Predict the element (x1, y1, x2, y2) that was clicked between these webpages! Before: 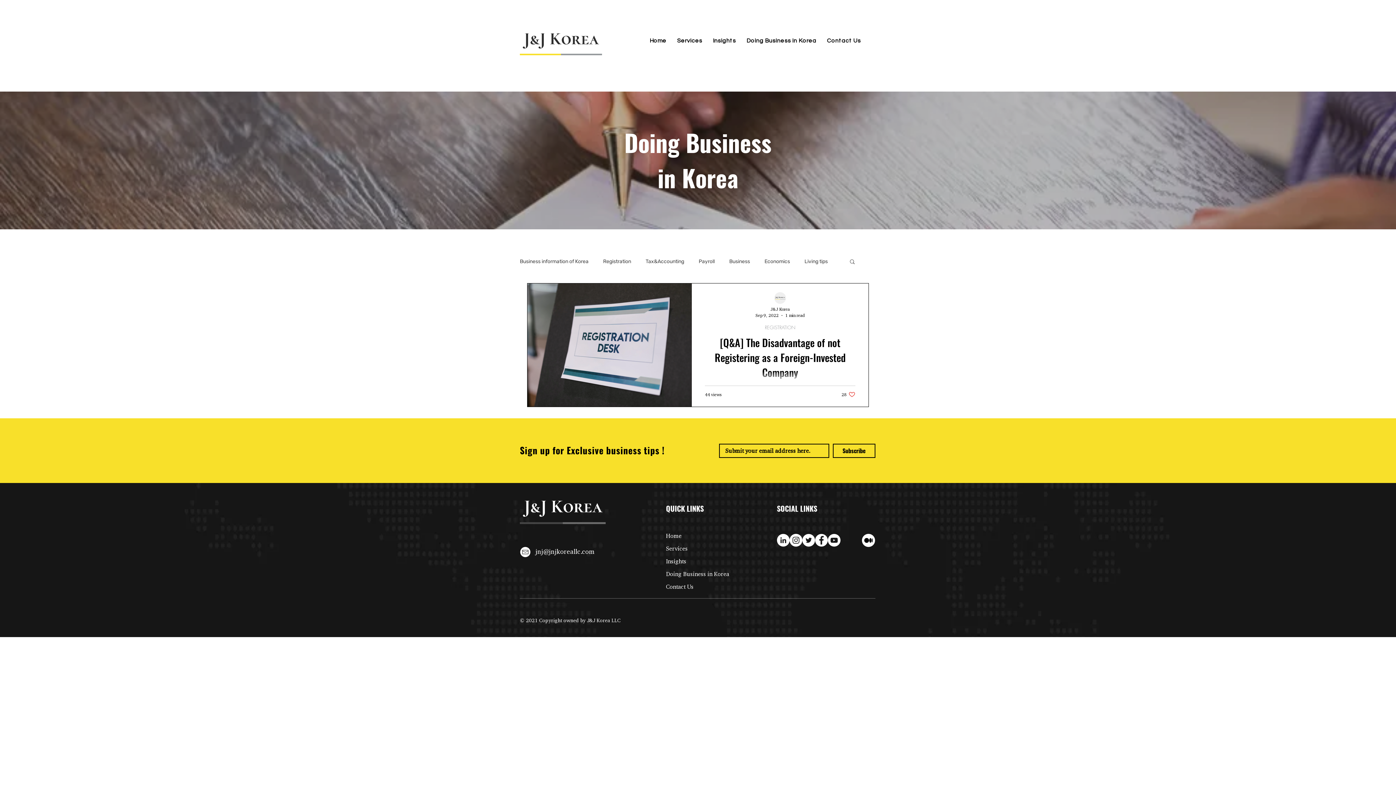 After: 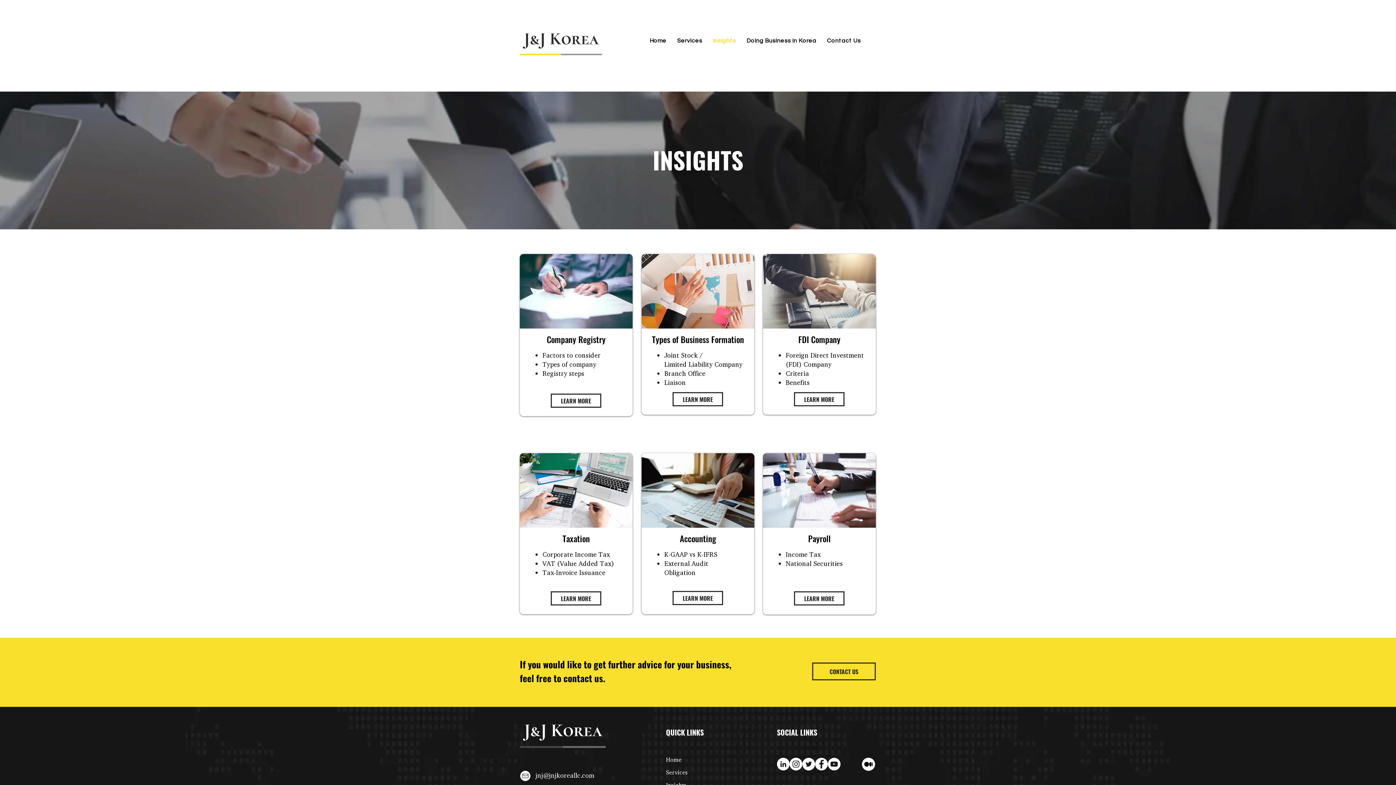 Action: label: Insights bbox: (709, 34, 743, 47)